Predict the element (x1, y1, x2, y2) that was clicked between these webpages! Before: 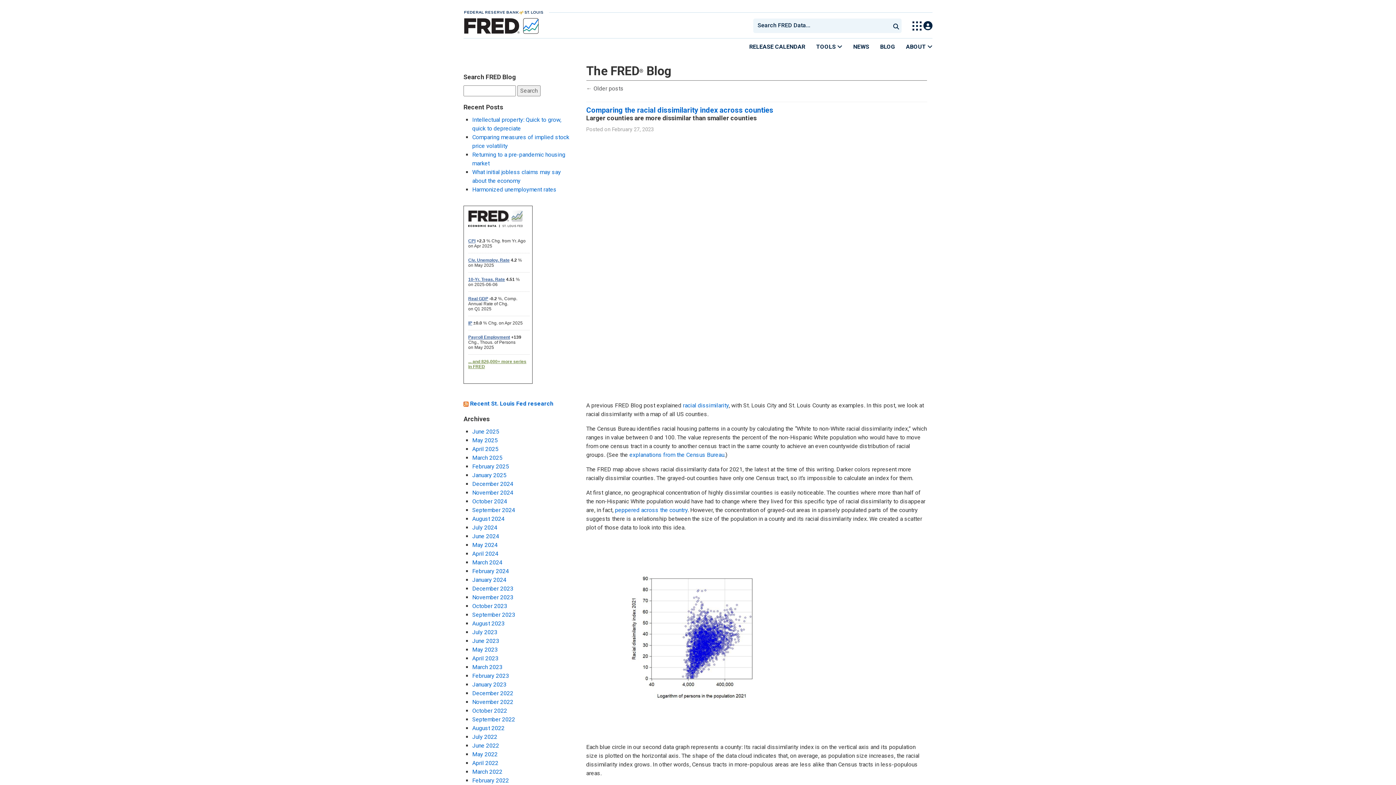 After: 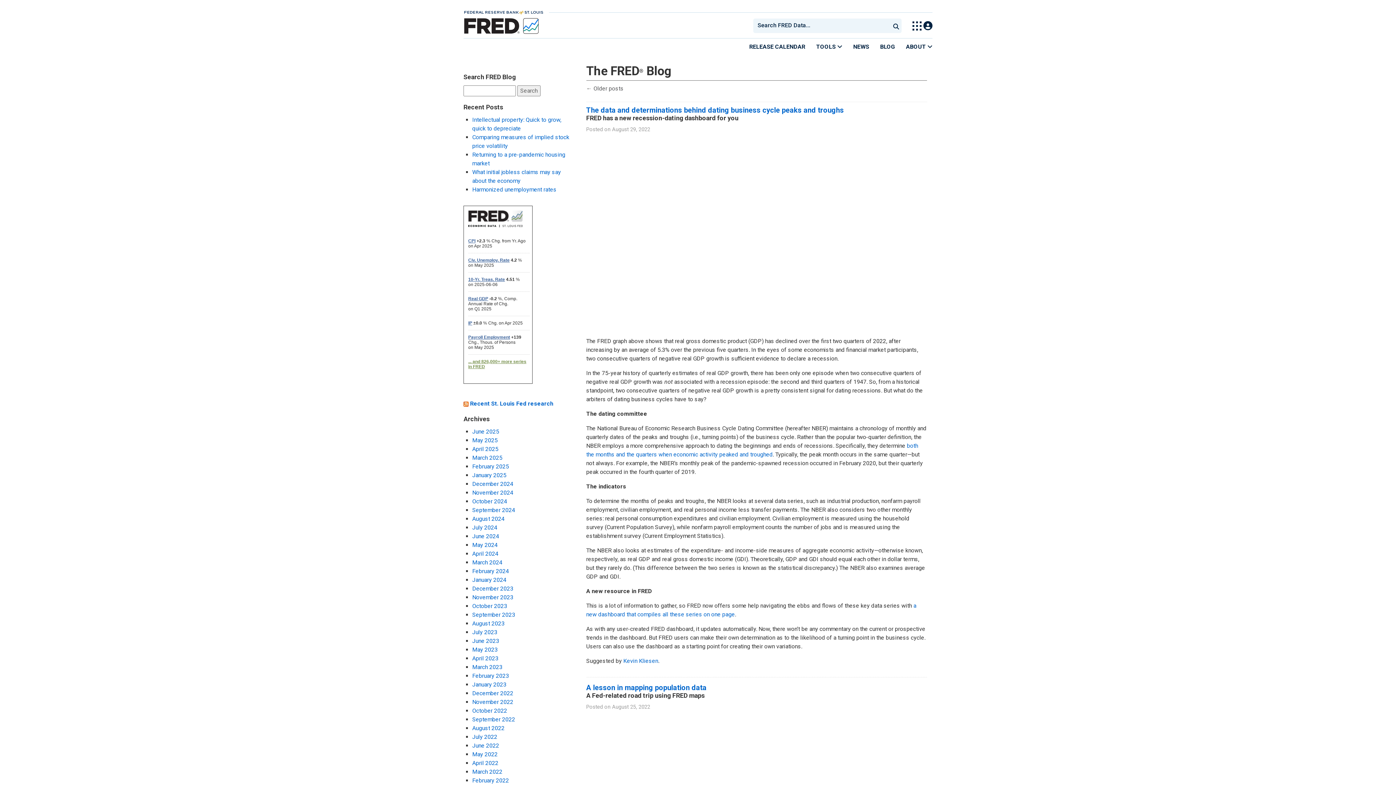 Action: label: August 2022 bbox: (472, 725, 504, 732)